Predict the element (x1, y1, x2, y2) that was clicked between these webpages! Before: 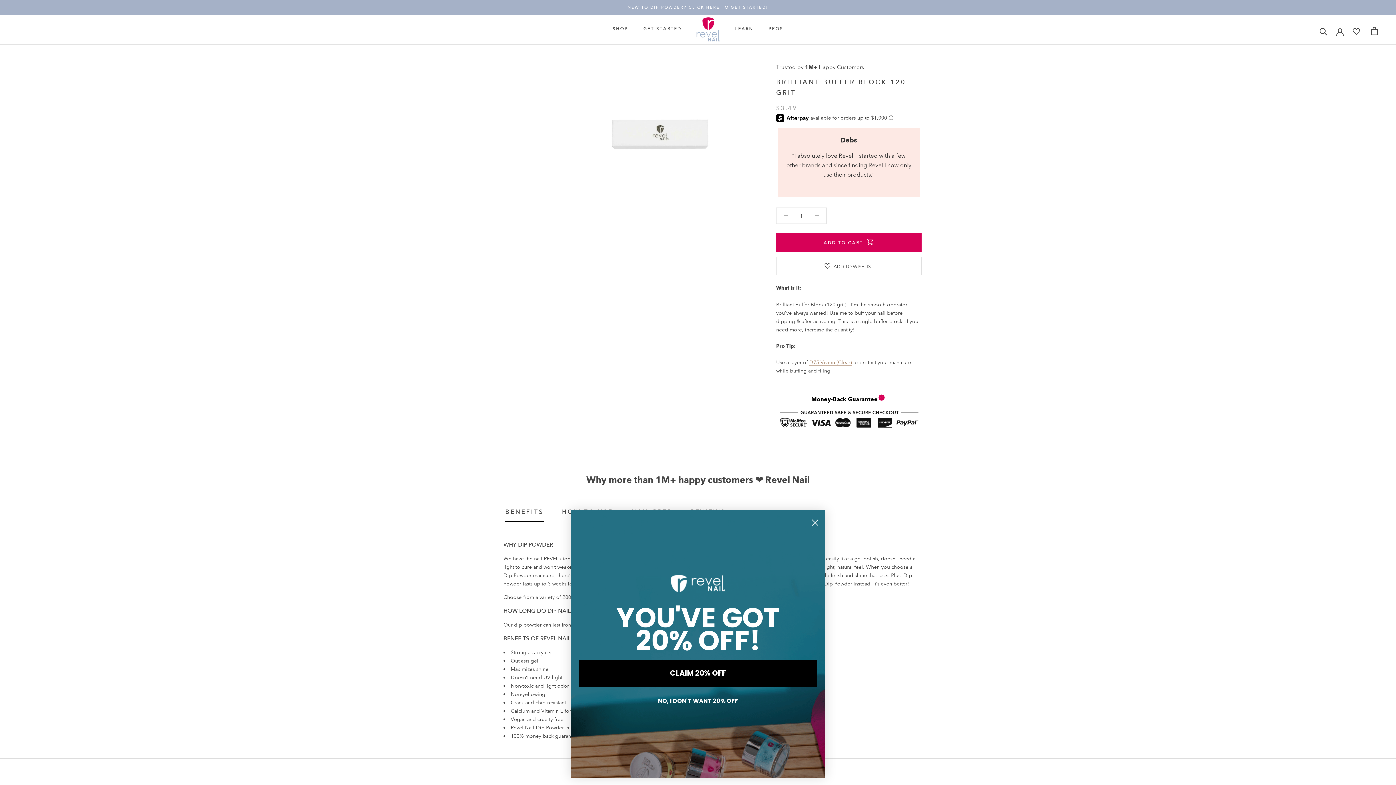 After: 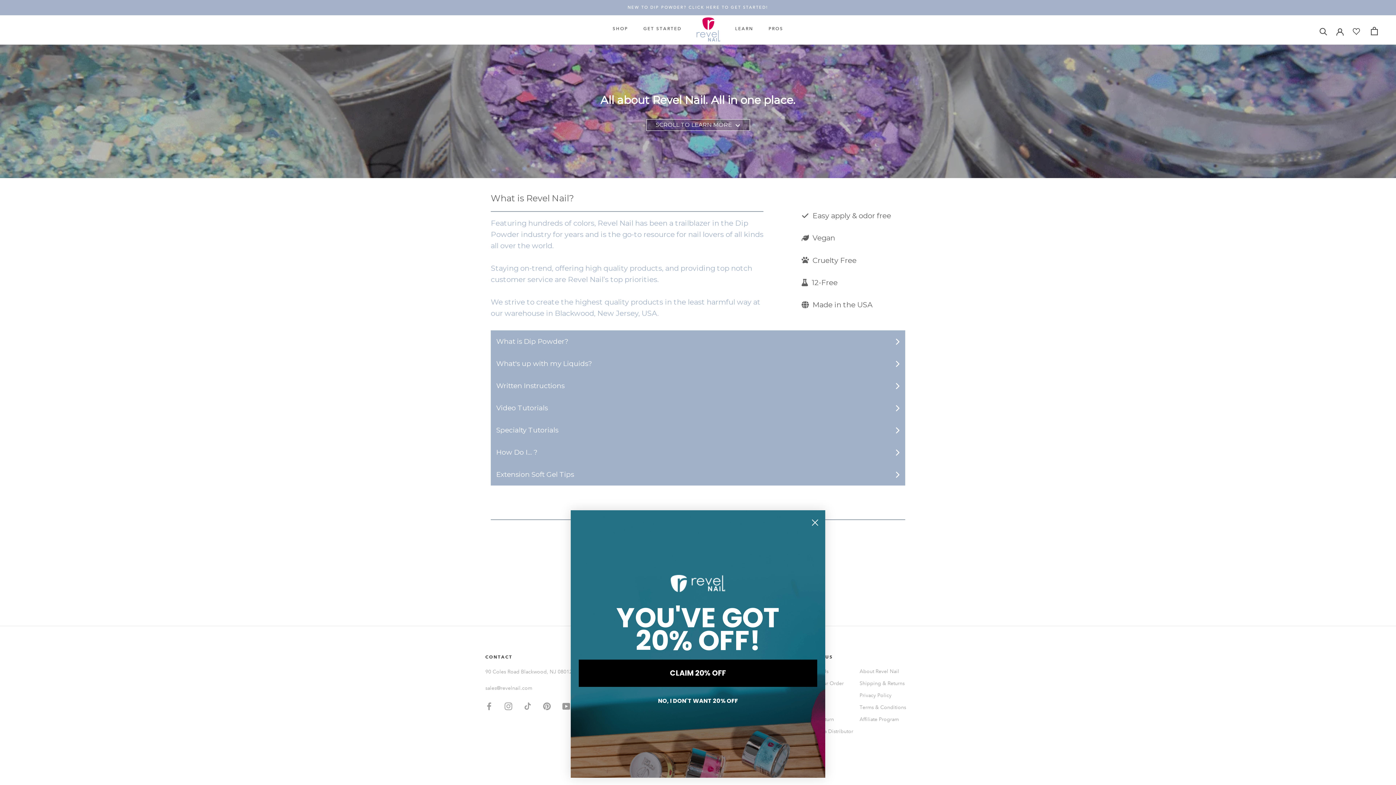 Action: bbox: (735, 26, 753, 31) label: LEARN
LEARN